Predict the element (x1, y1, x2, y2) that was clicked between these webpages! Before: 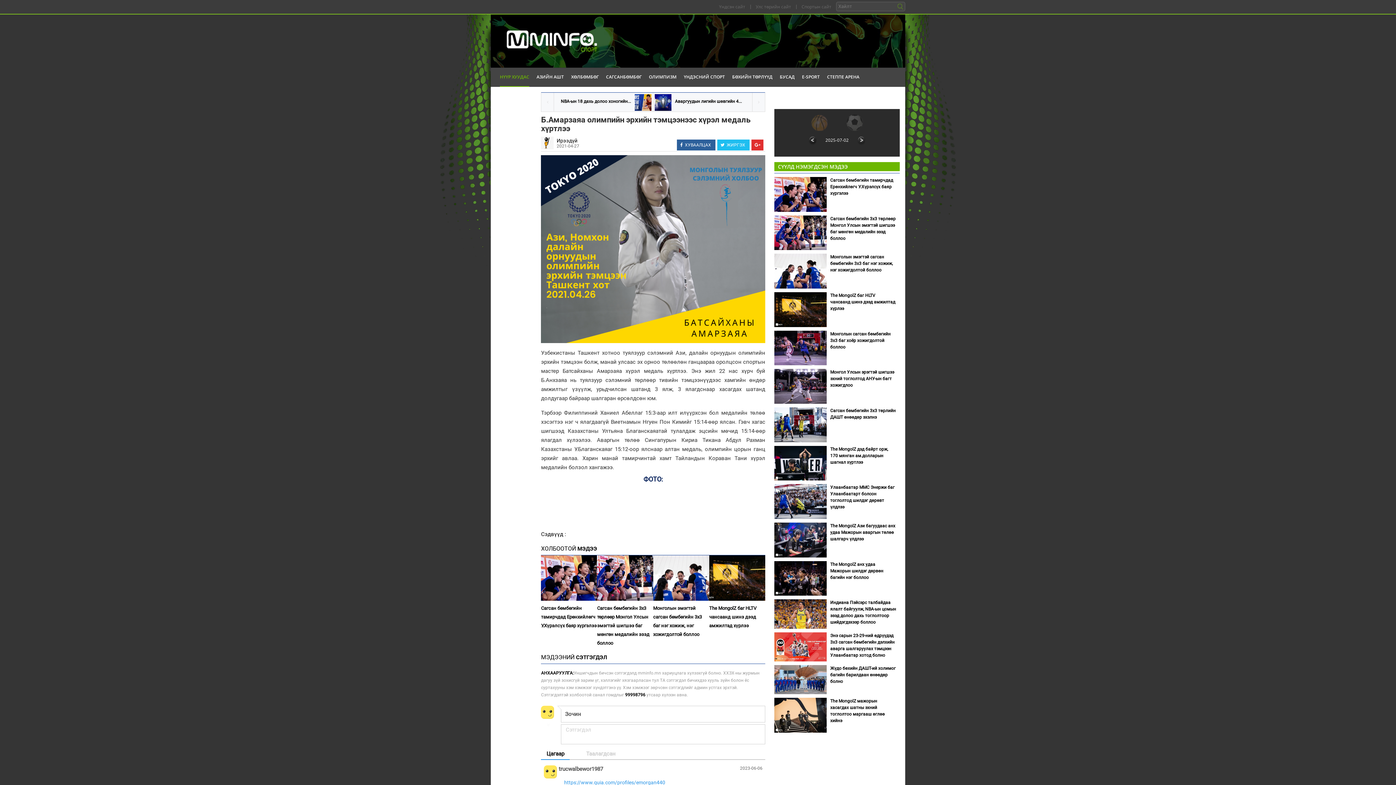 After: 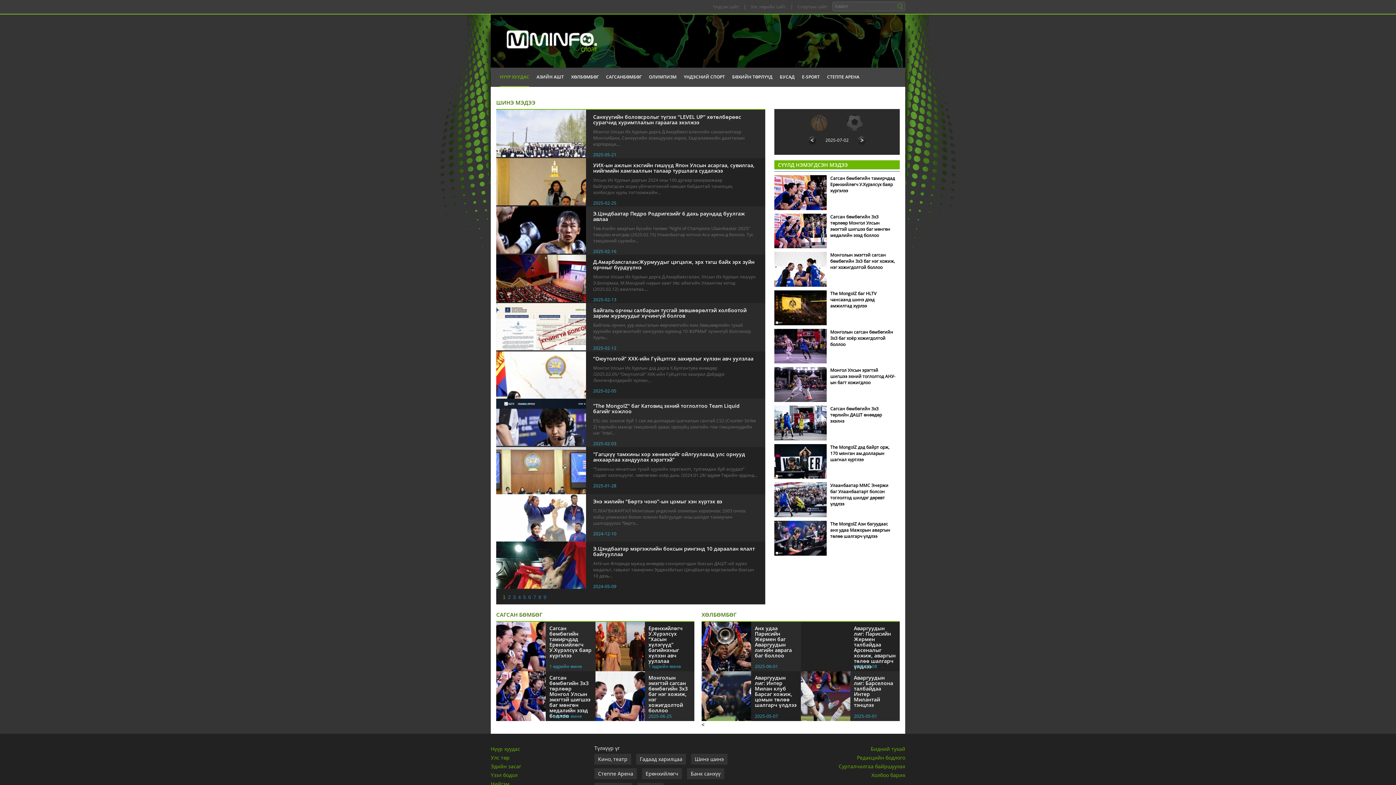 Action: label: БУСАД bbox: (780, 68, 794, 86)